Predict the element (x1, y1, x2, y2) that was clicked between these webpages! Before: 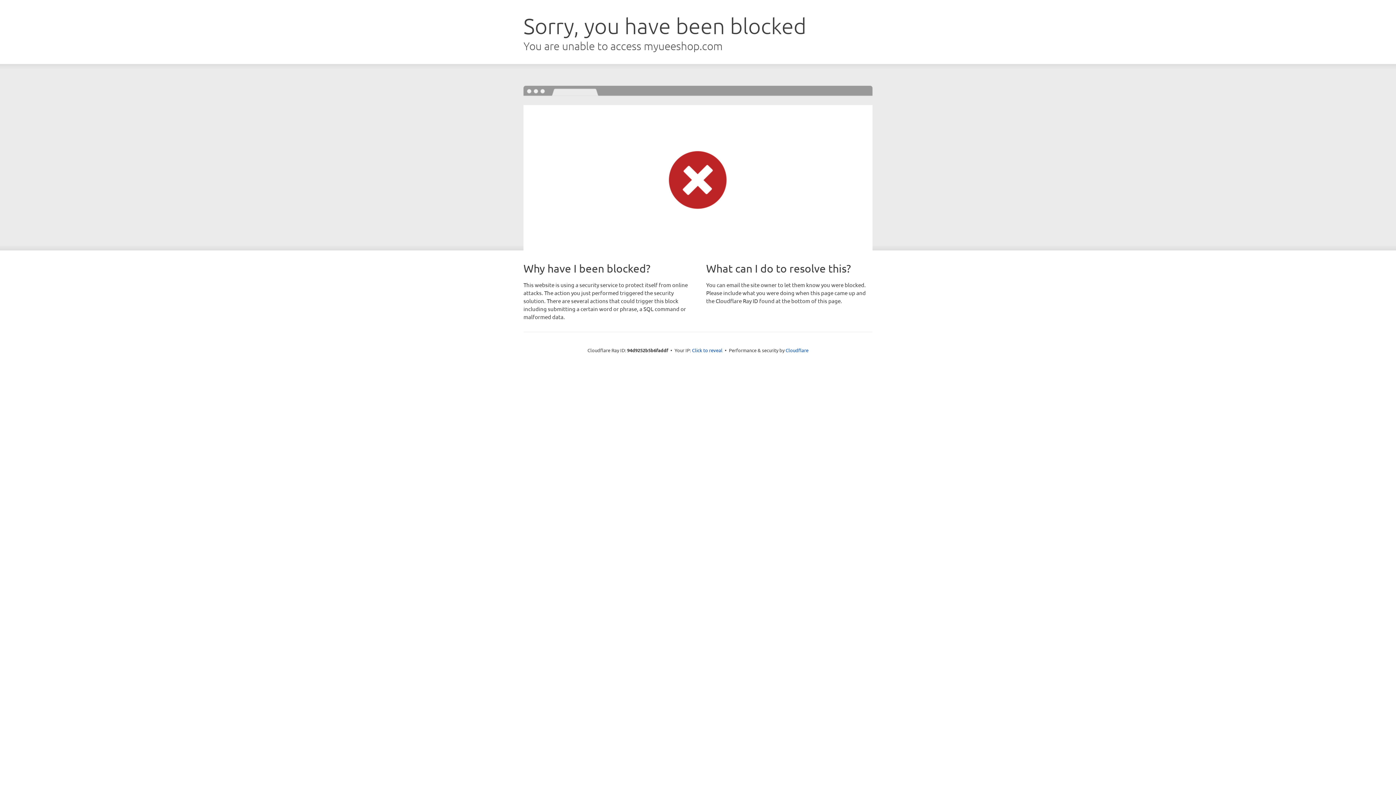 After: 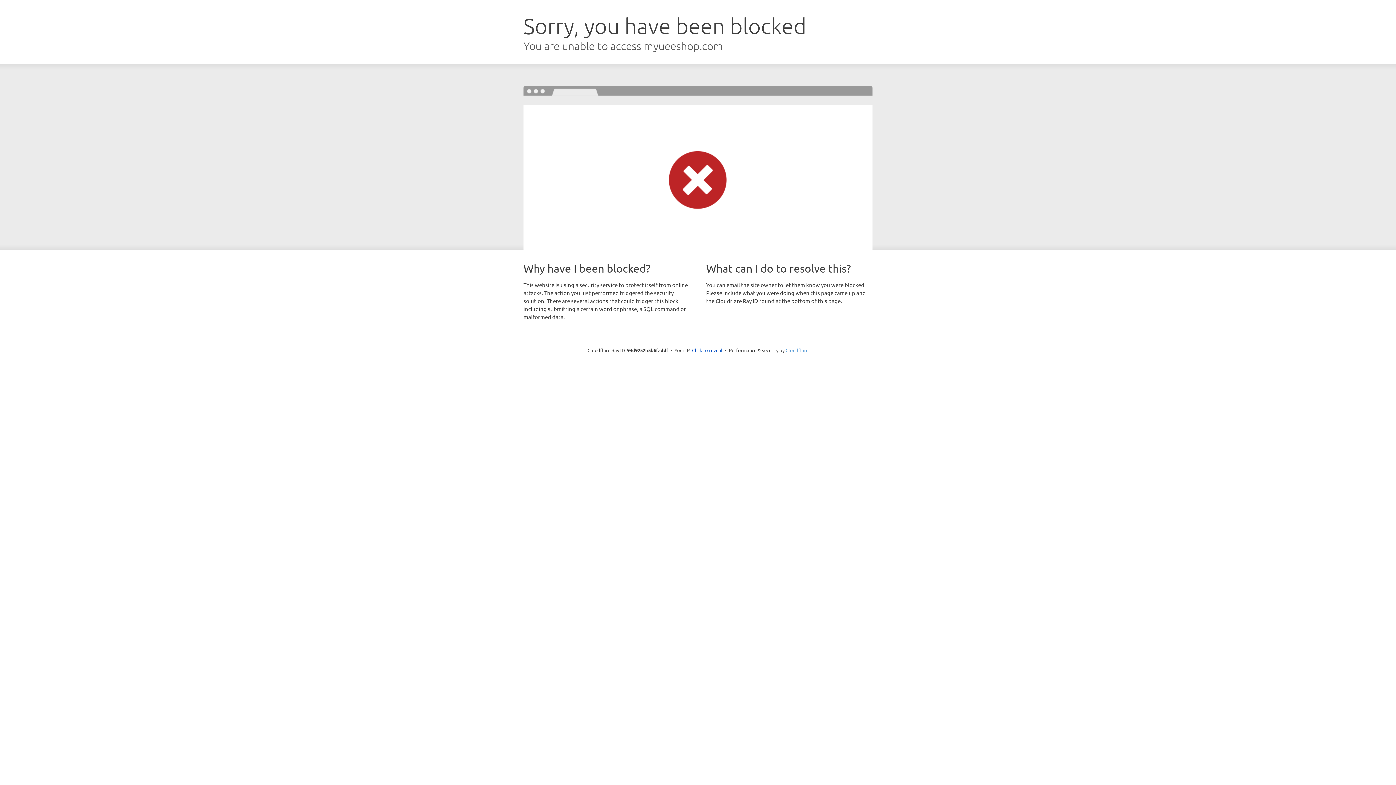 Action: label: Cloudflare bbox: (785, 347, 808, 353)